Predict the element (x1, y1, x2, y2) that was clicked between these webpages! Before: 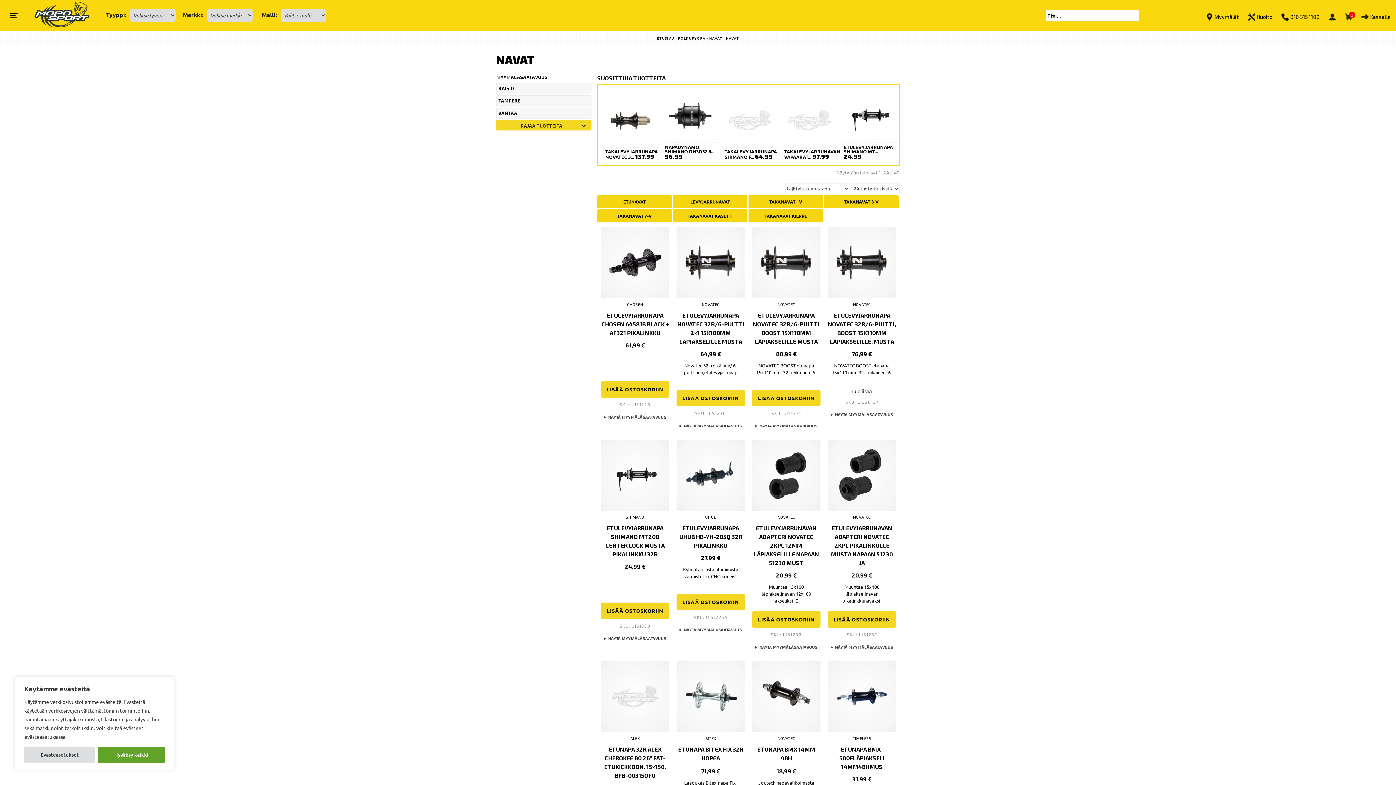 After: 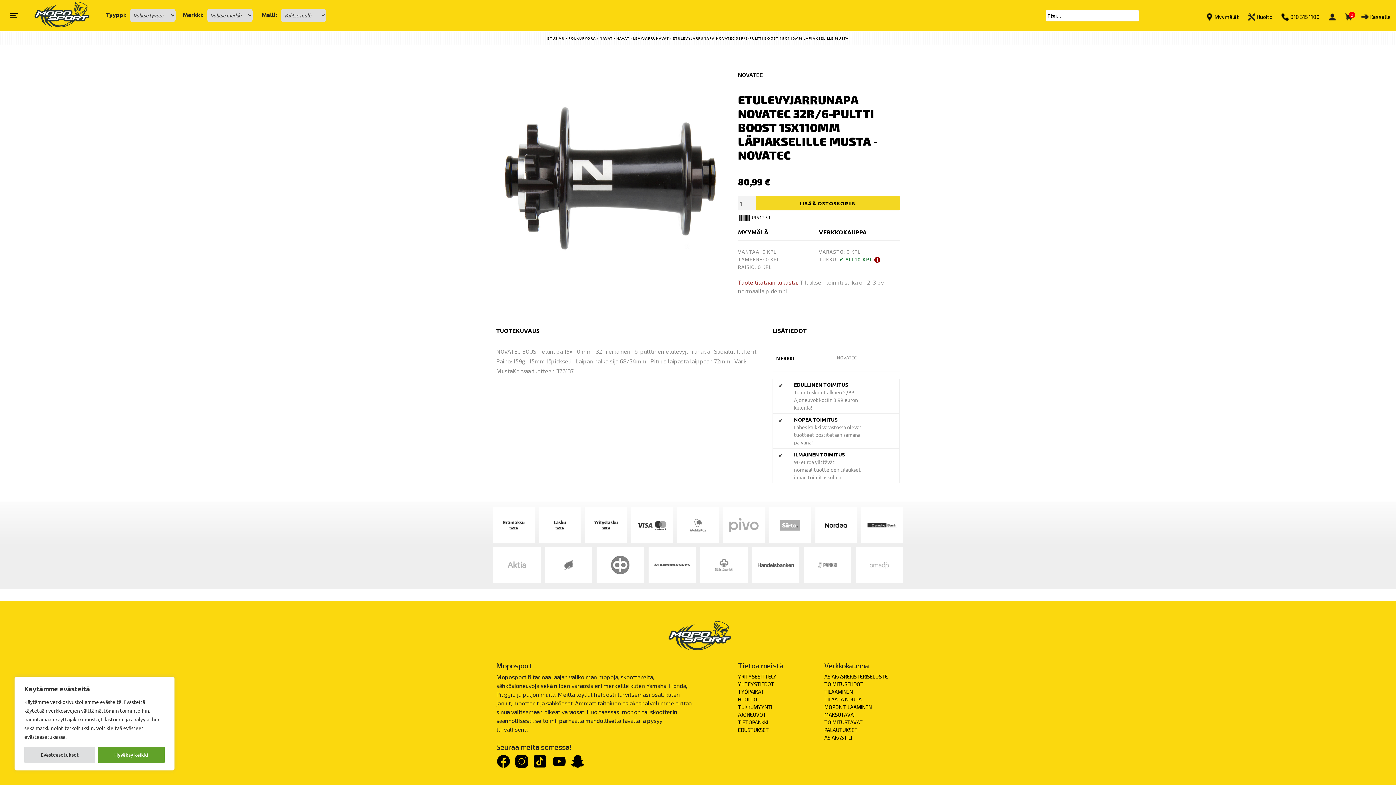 Action: bbox: (752, 227, 820, 298)